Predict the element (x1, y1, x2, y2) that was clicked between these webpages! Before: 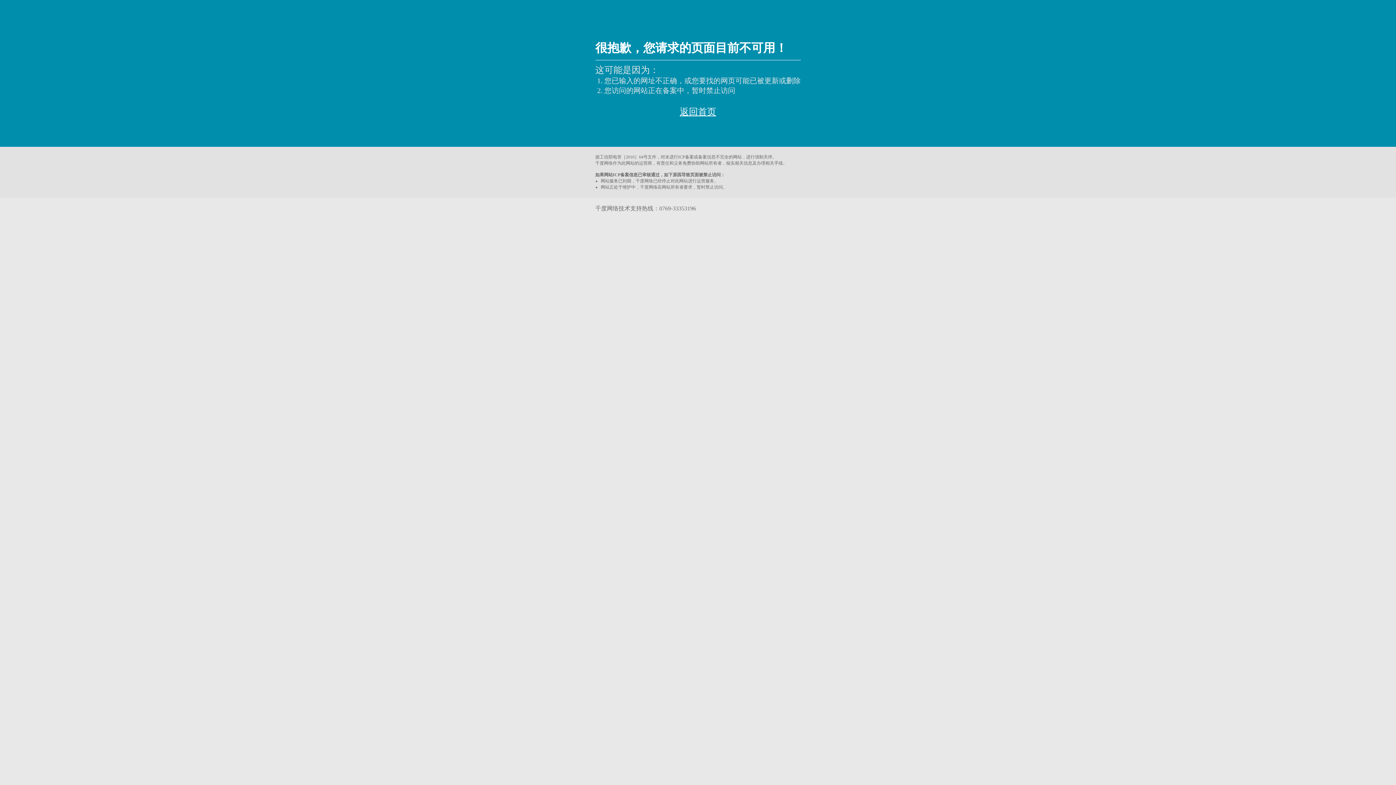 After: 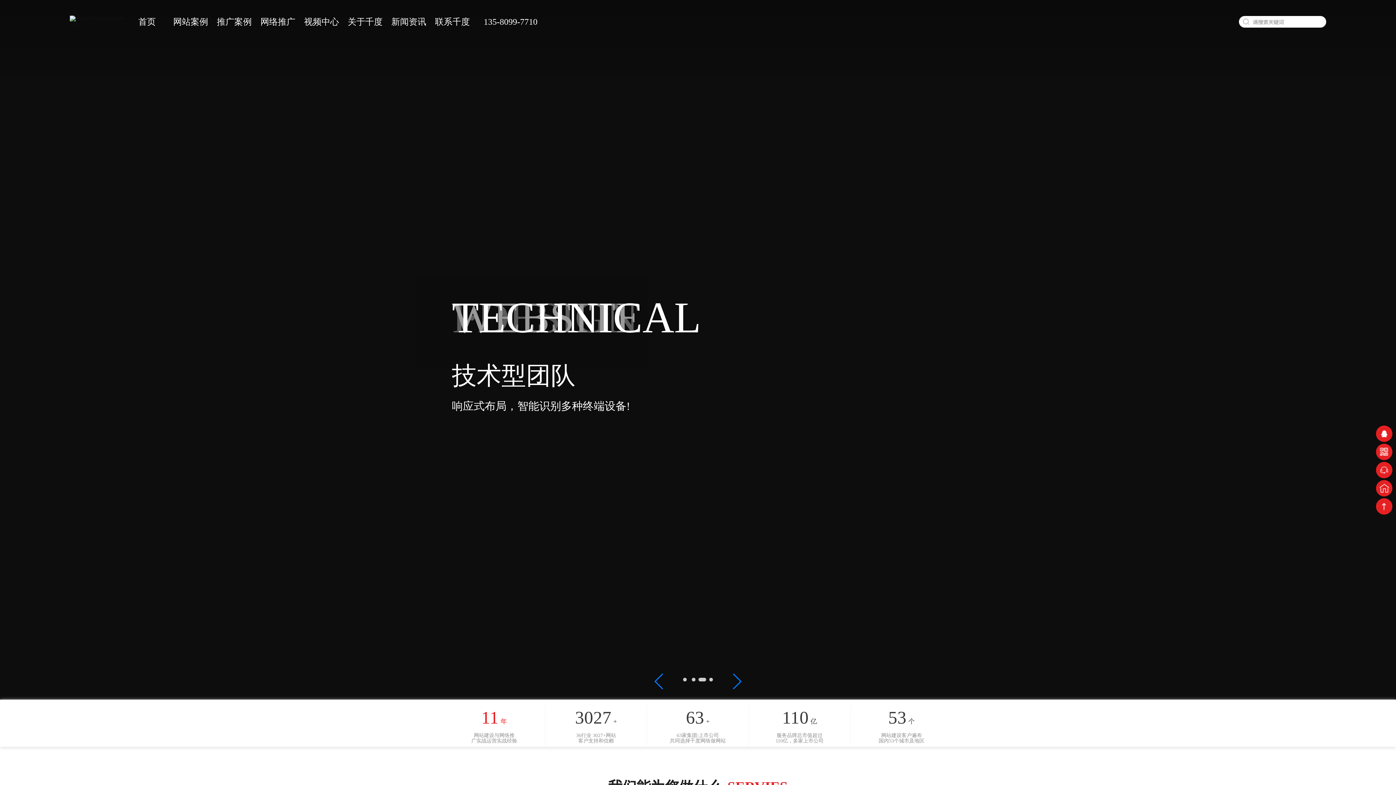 Action: bbox: (680, 106, 716, 116) label: 返回首页